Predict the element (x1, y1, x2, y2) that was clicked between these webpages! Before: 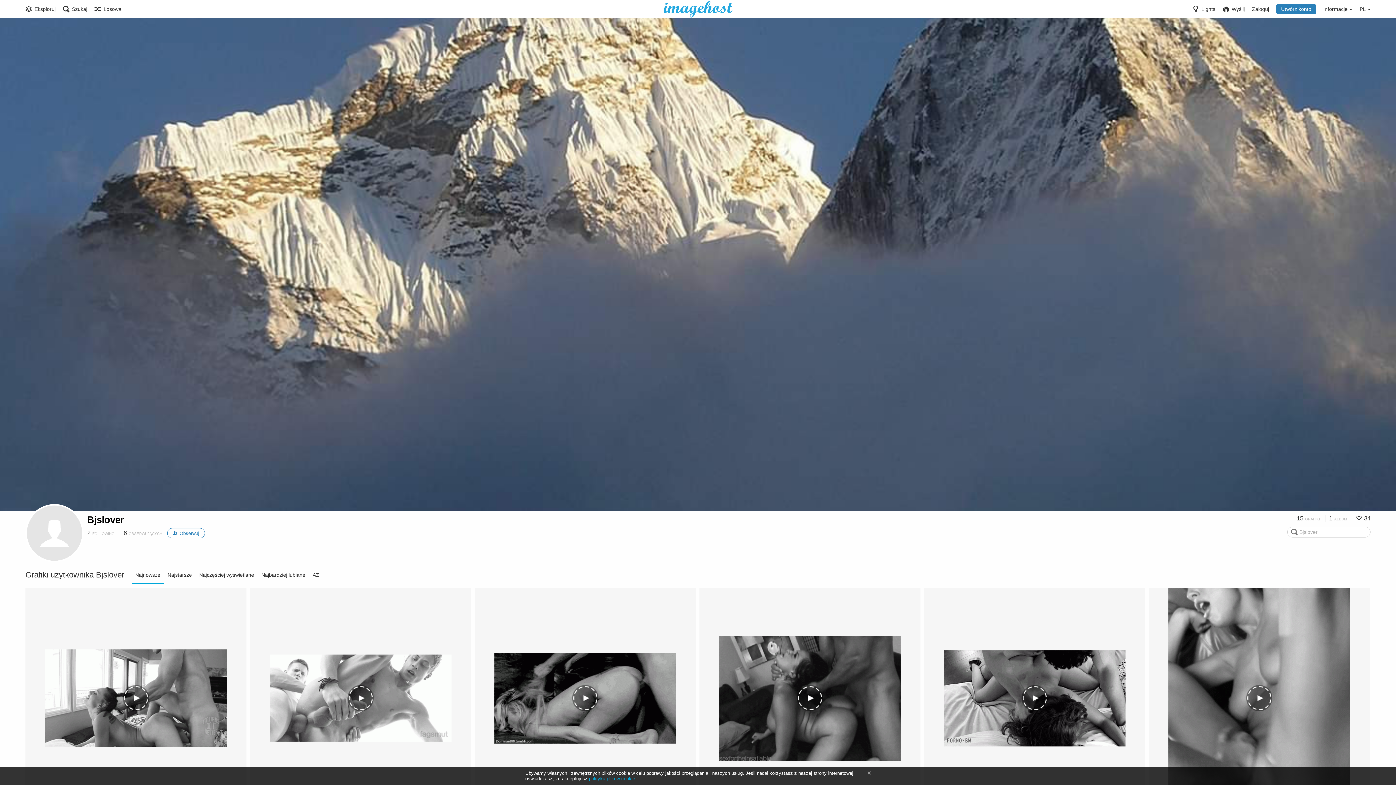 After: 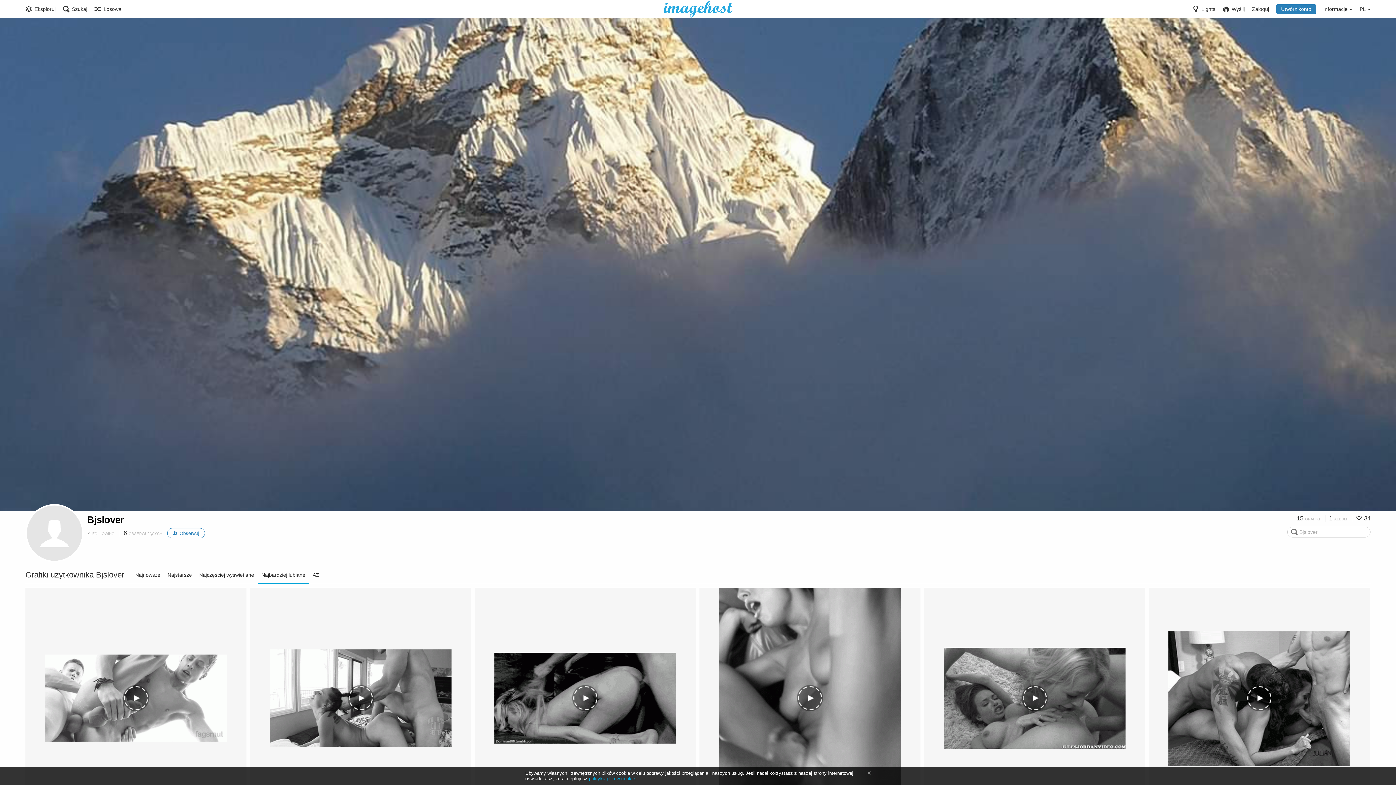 Action: bbox: (257, 566, 309, 584) label: Najbardziej lubiane